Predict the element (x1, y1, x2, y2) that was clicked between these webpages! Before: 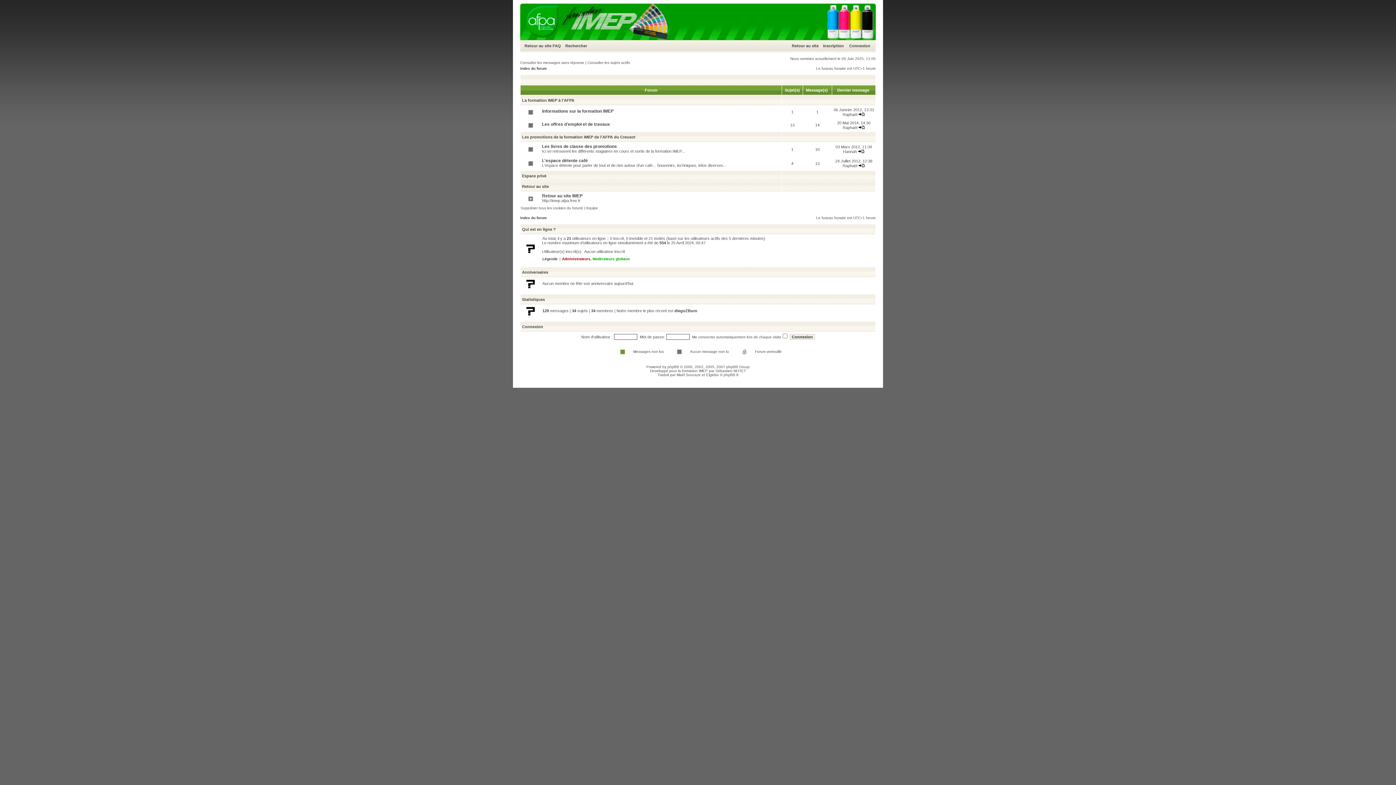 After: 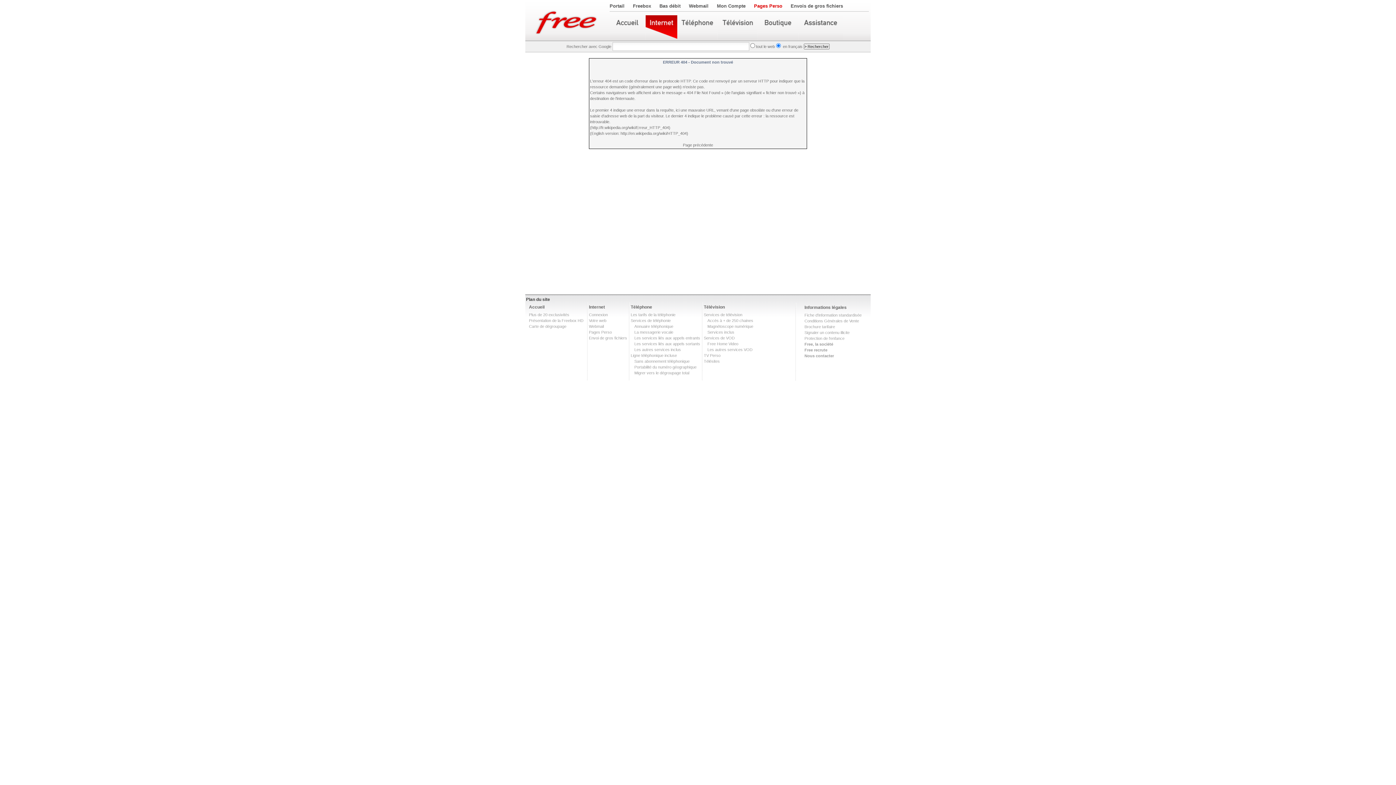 Action: bbox: (522, 324, 543, 329) label: Connexion